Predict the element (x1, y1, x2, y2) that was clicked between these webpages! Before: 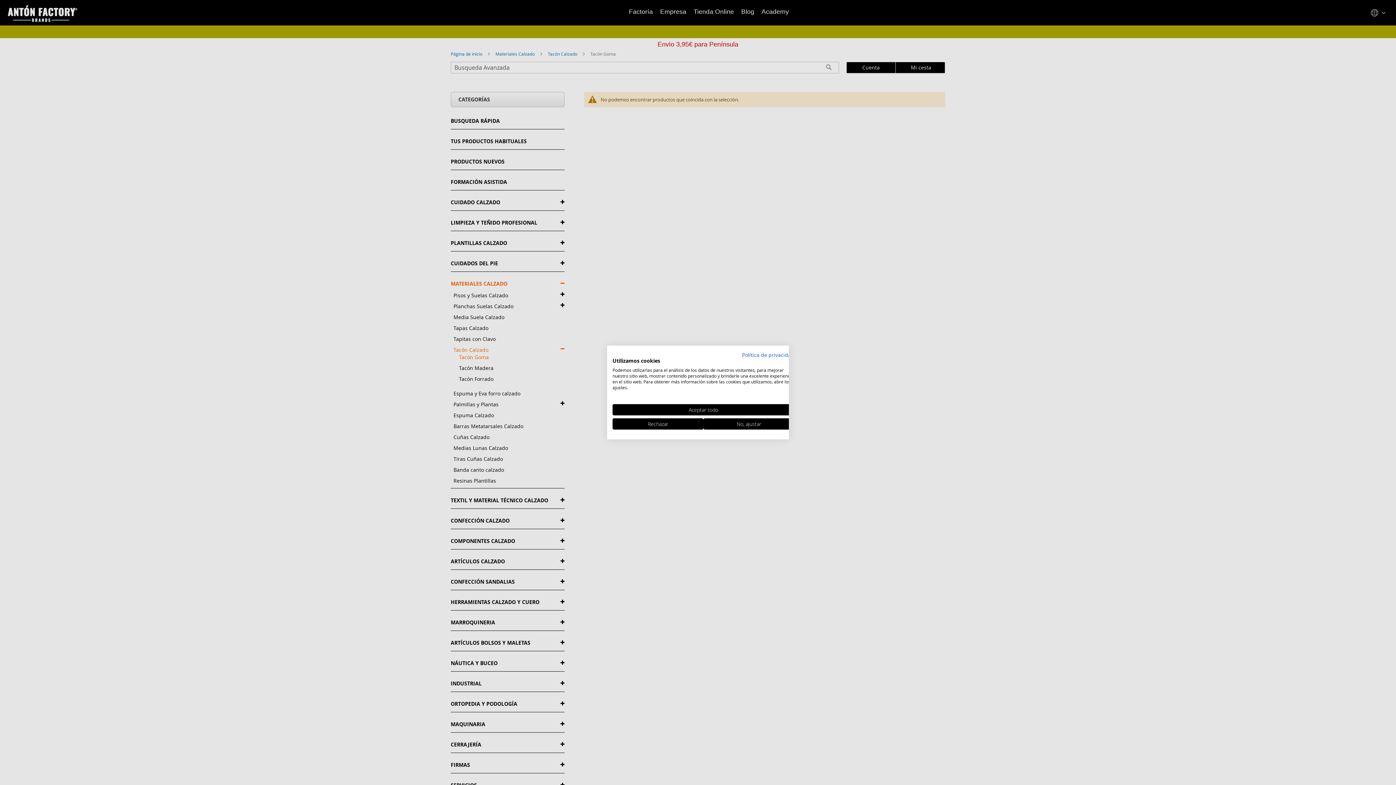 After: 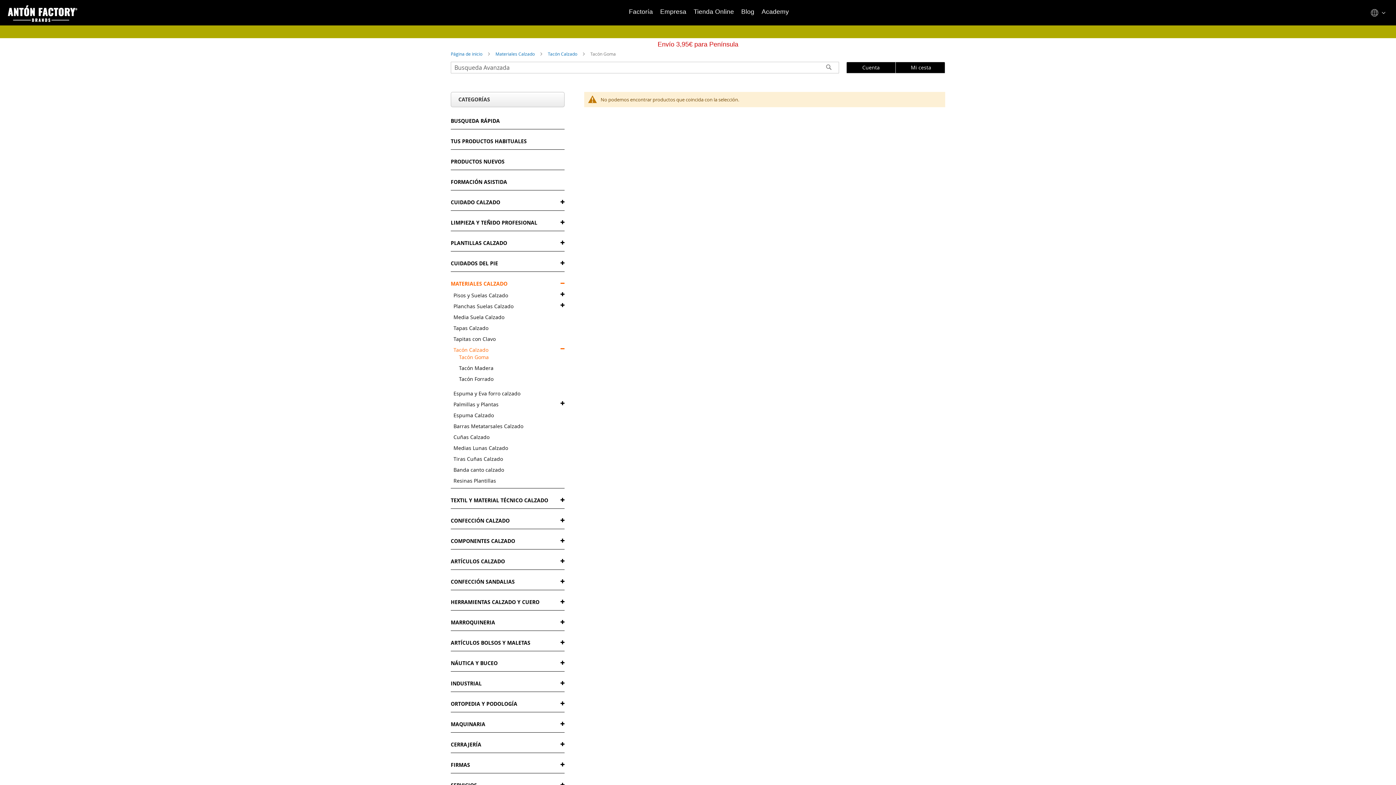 Action: label: Denegar todas las cookies bbox: (612, 418, 703, 429)